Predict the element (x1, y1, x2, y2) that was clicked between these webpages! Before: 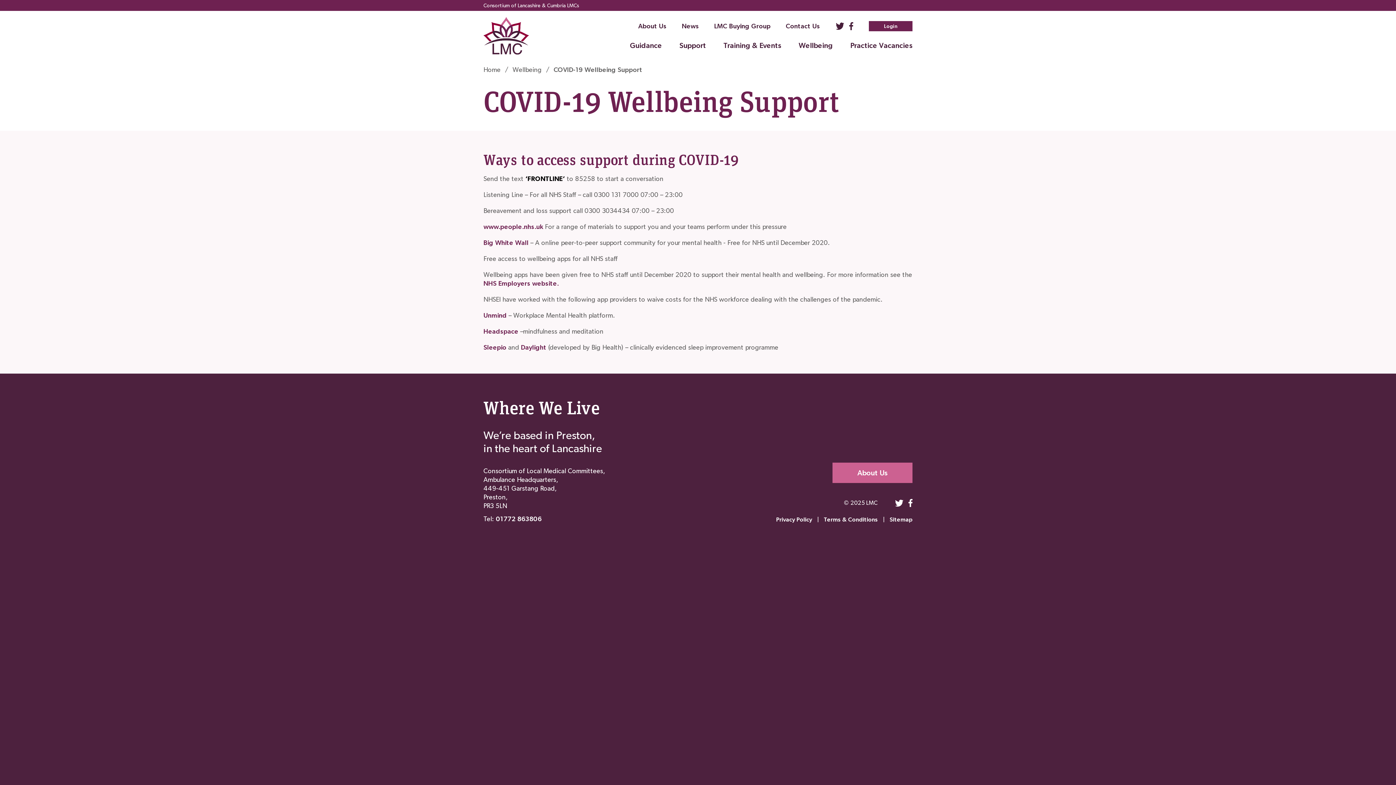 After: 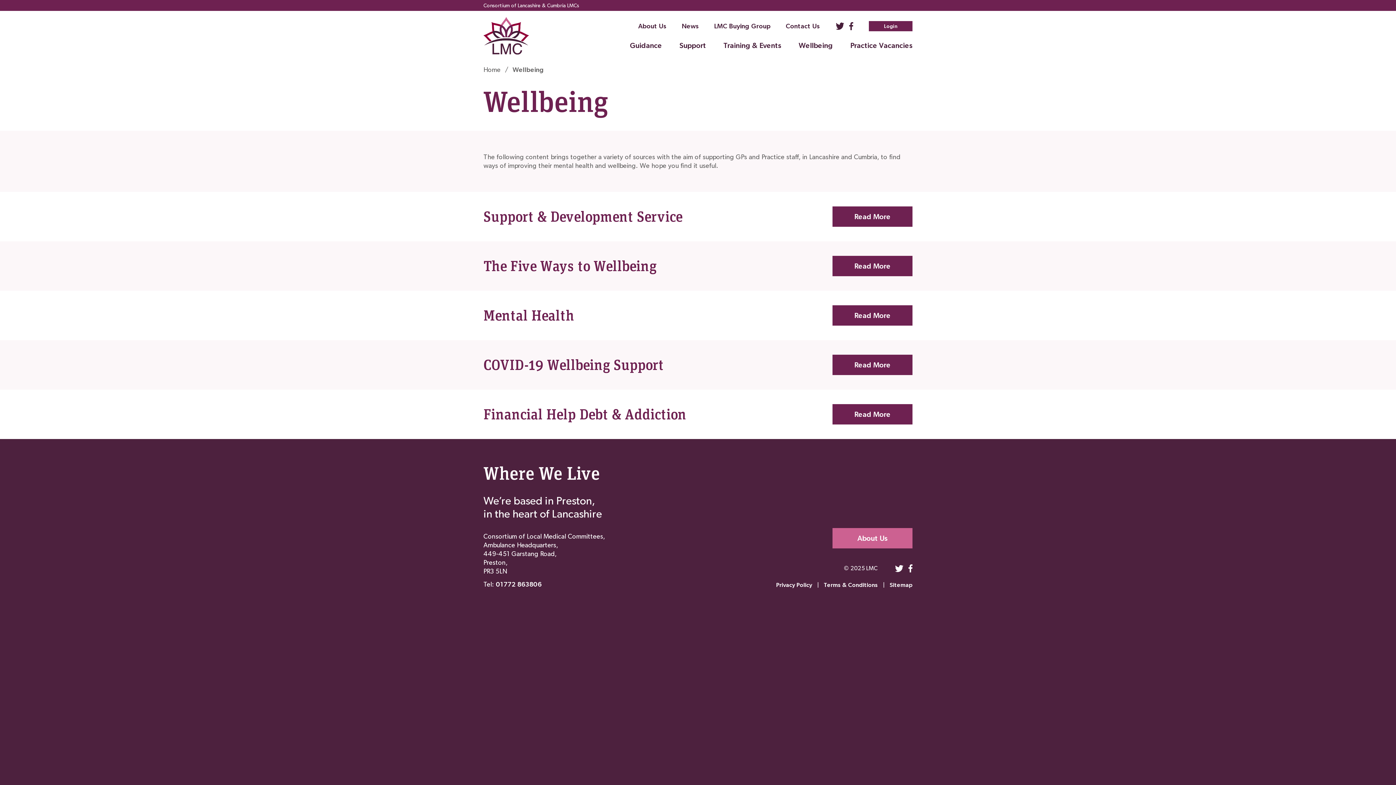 Action: label: Wellbeing bbox: (512, 65, 541, 74)